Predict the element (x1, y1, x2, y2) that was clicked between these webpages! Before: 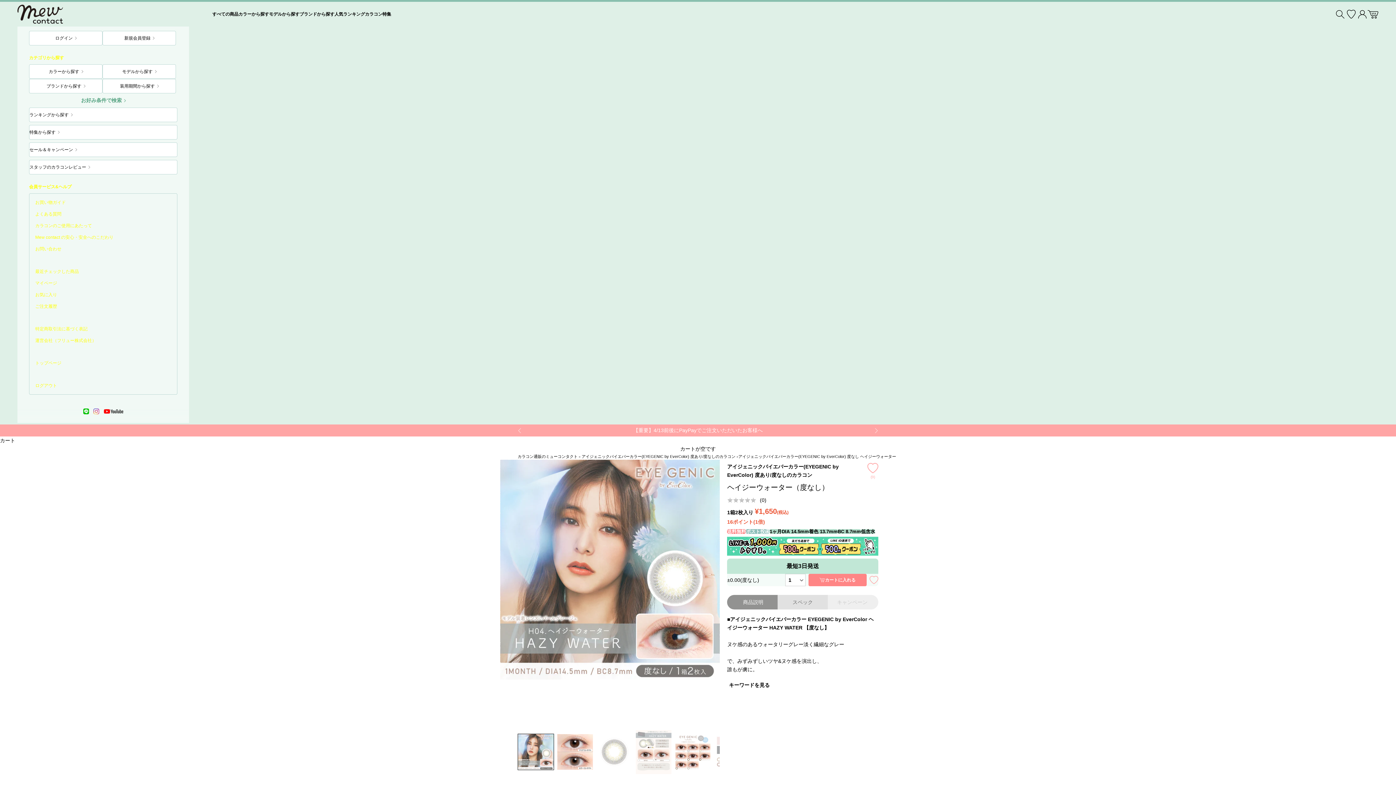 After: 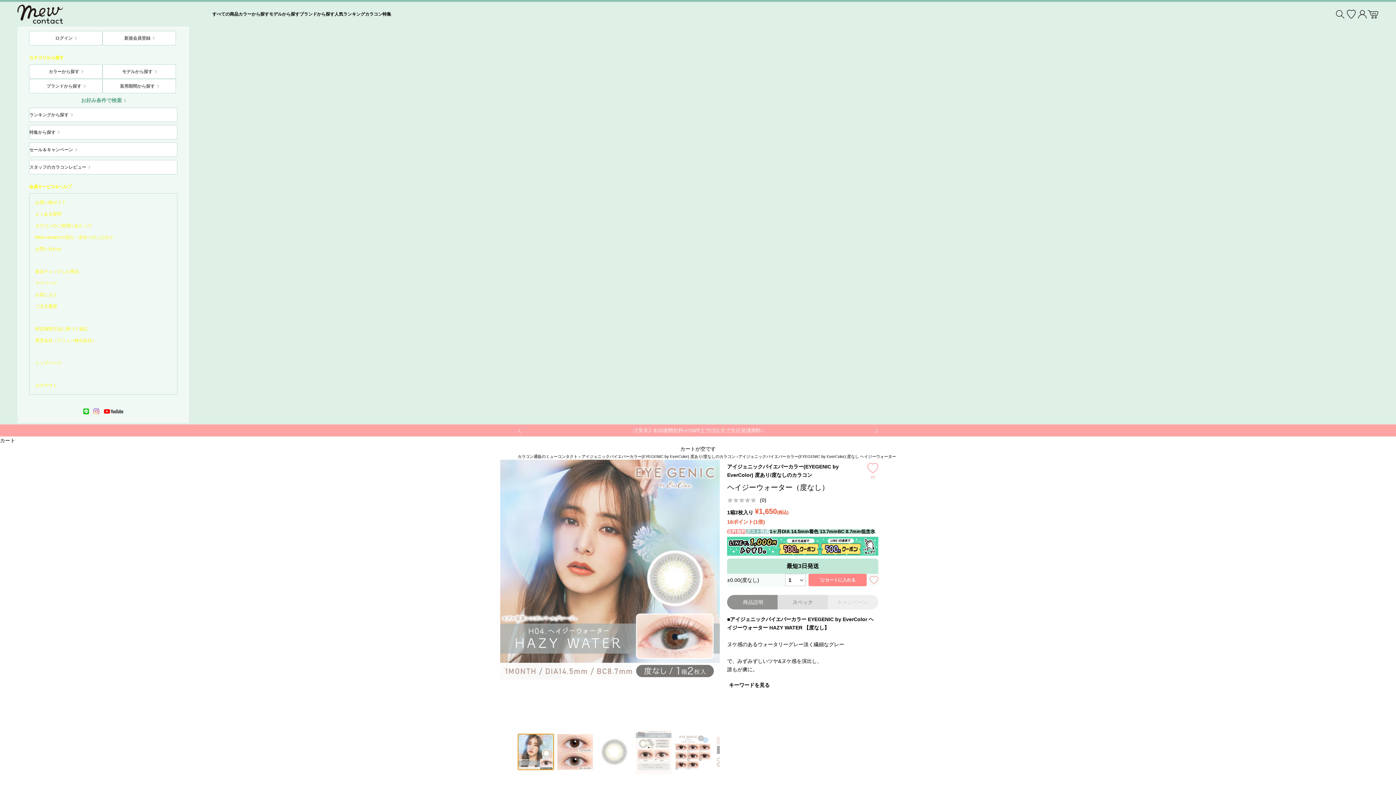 Action: label: I18n Error: Missing interpolation value &quot;page&quot; for &quot;項目に移動する {{ page }}&quot; bbox: (517, 734, 554, 770)